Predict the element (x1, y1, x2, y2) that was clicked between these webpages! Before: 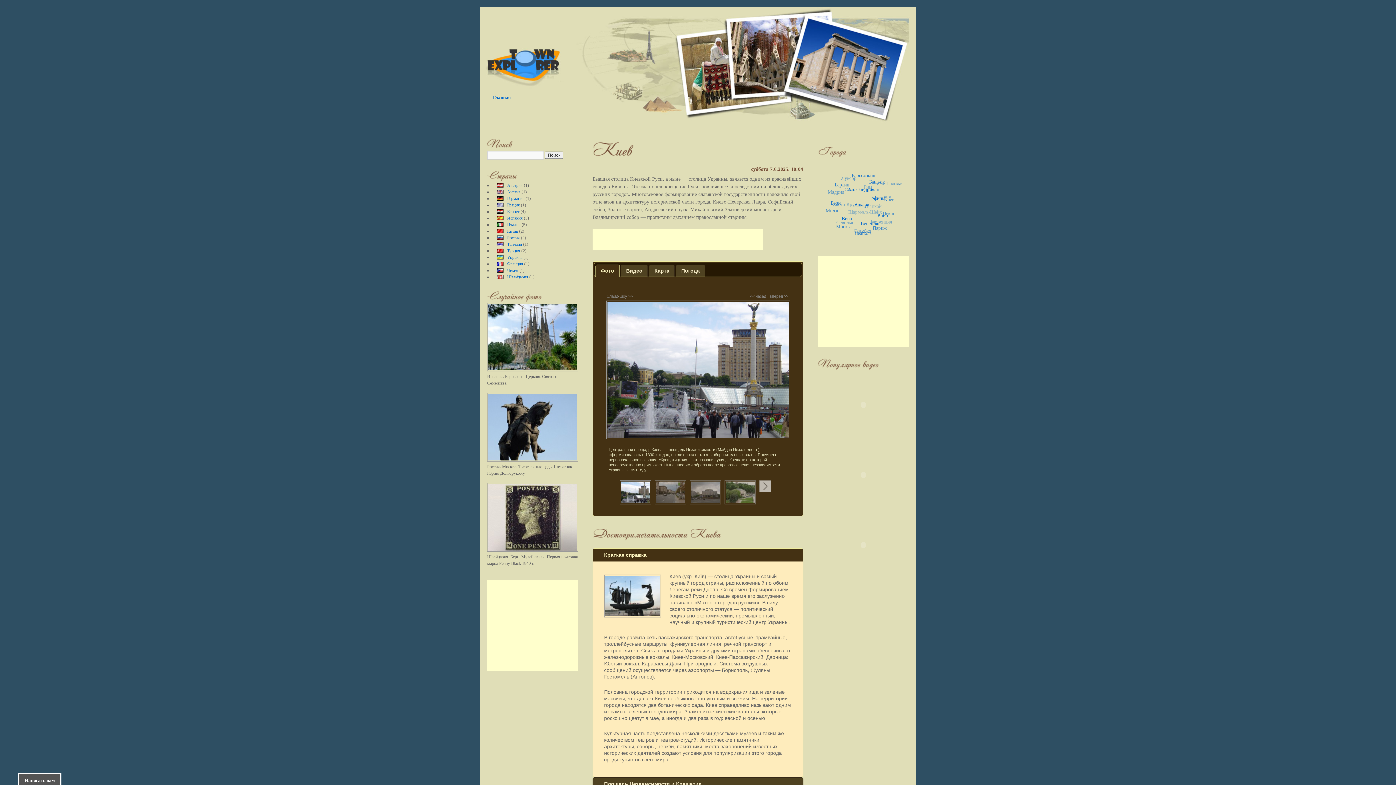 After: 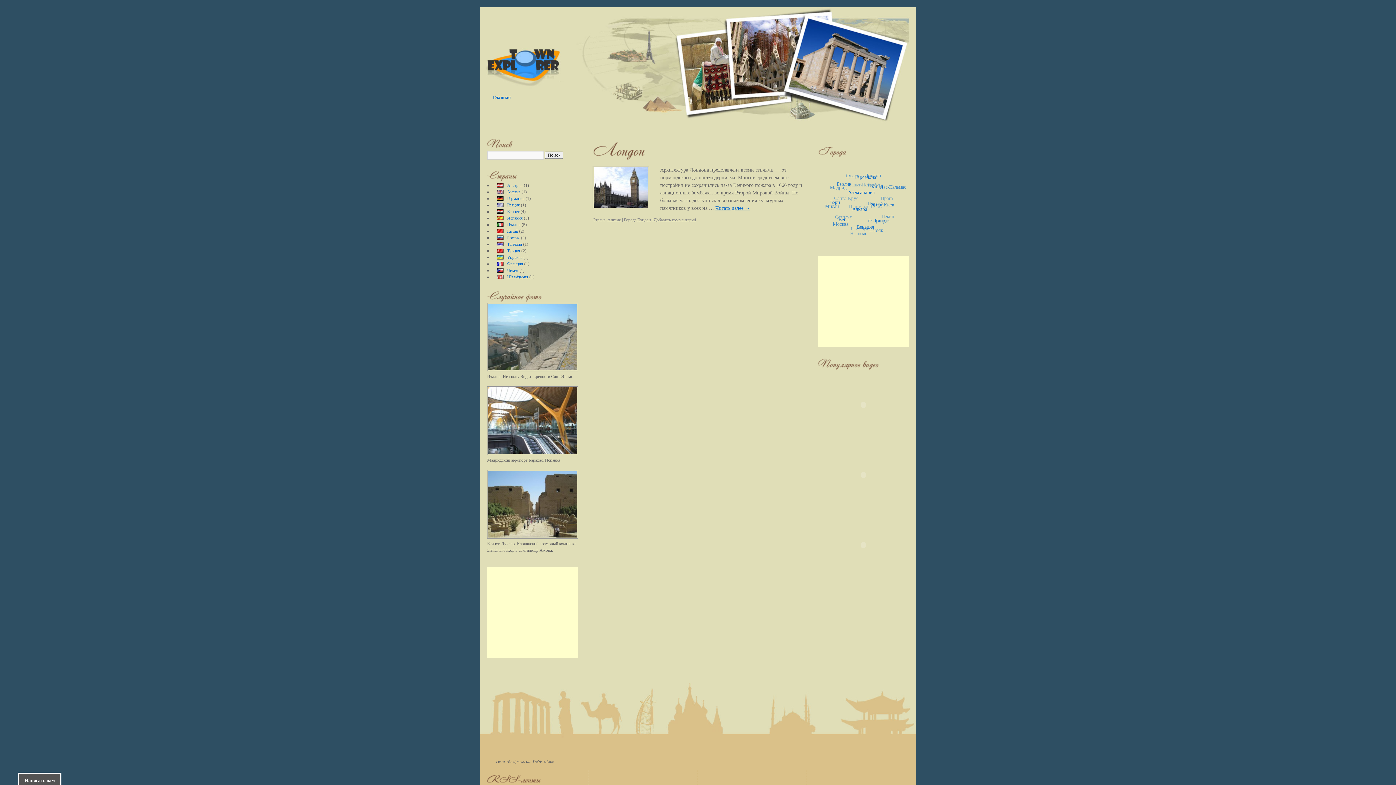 Action: label: Лондон bbox: (835, 190, 851, 197)